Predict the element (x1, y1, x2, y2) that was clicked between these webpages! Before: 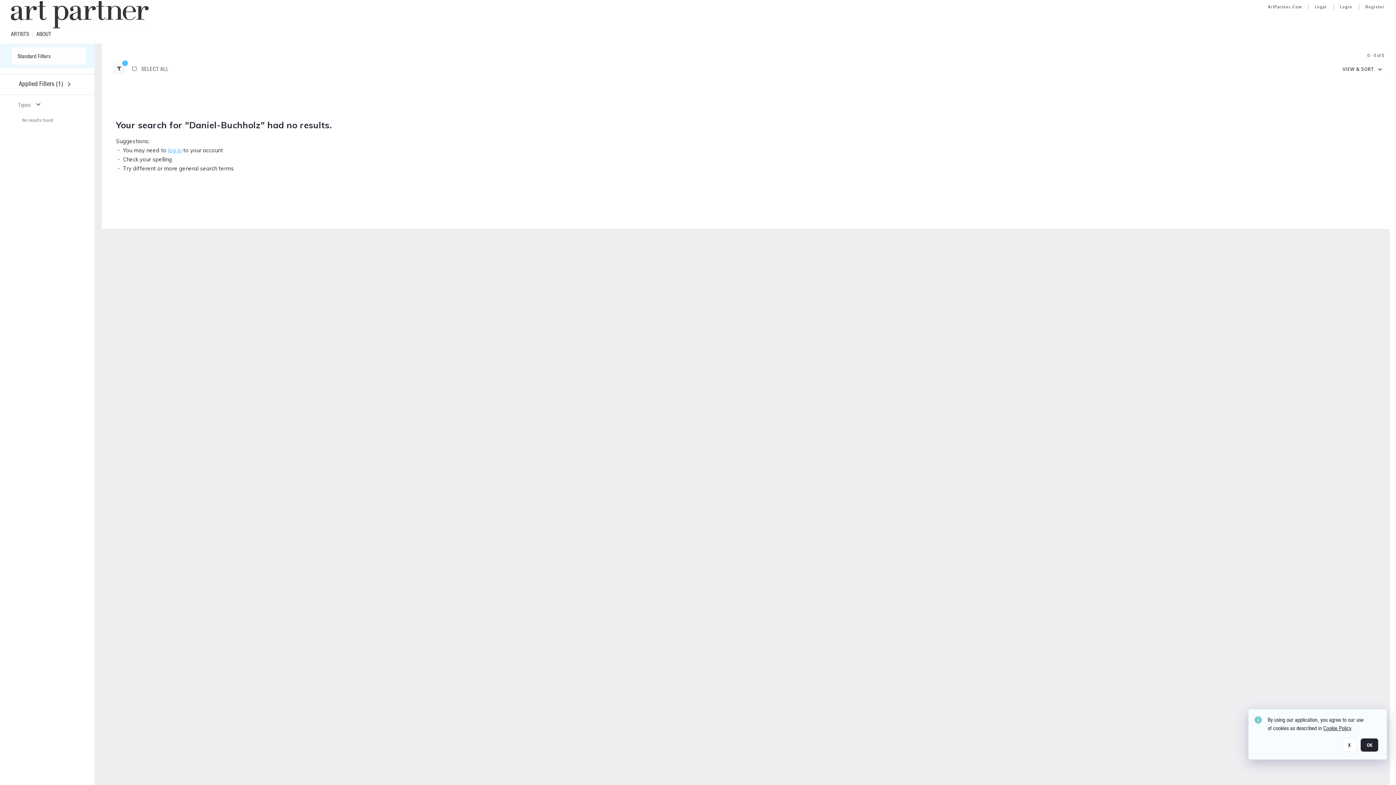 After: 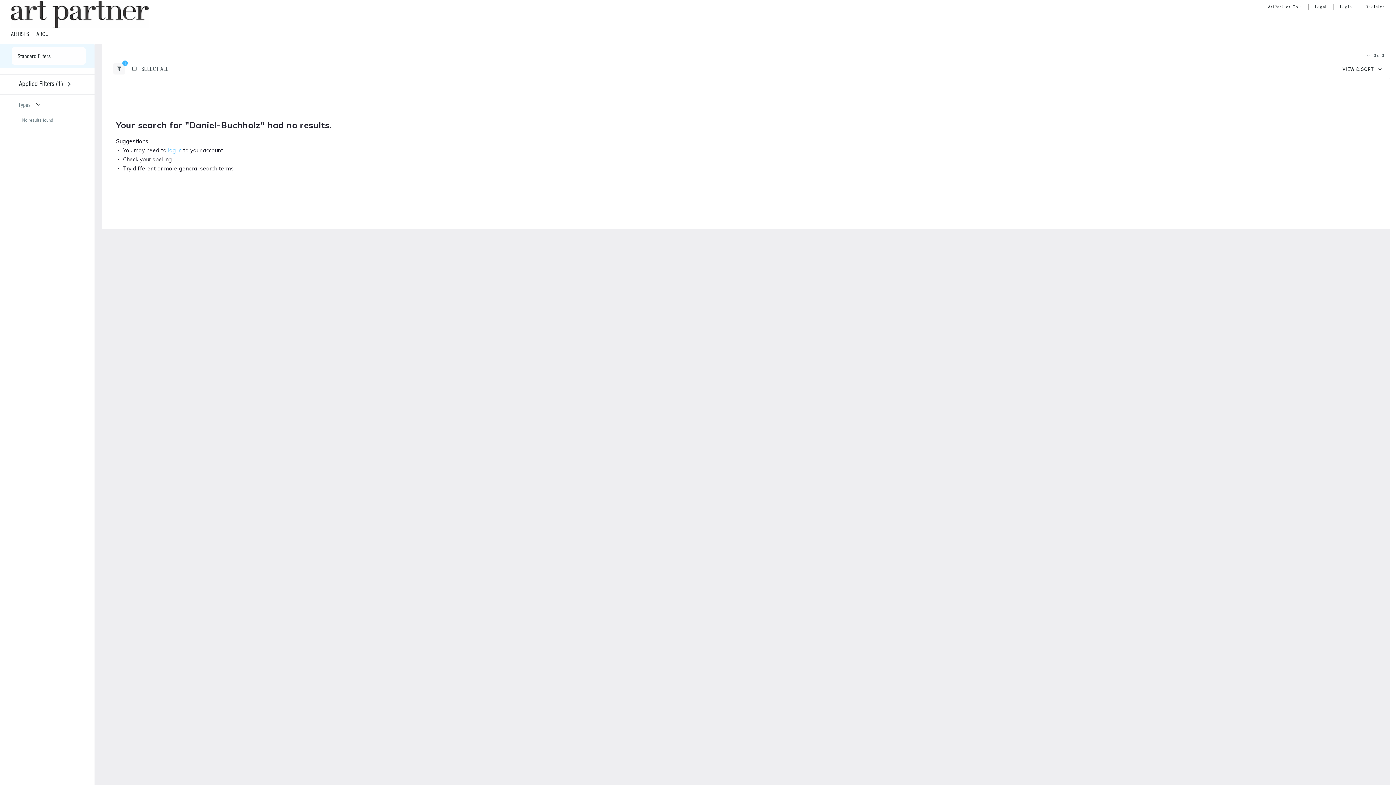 Action: bbox: (1360, 738, 1378, 752) label: OK